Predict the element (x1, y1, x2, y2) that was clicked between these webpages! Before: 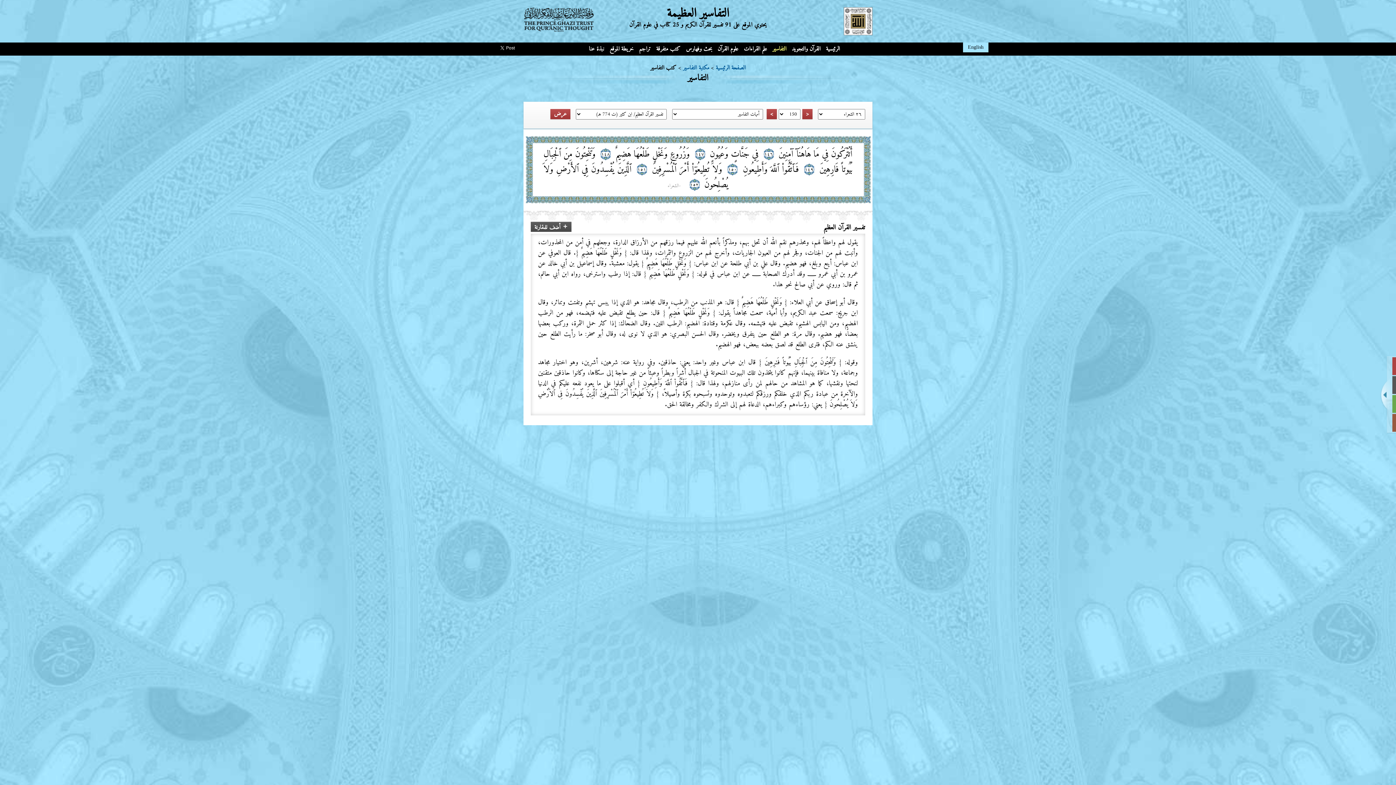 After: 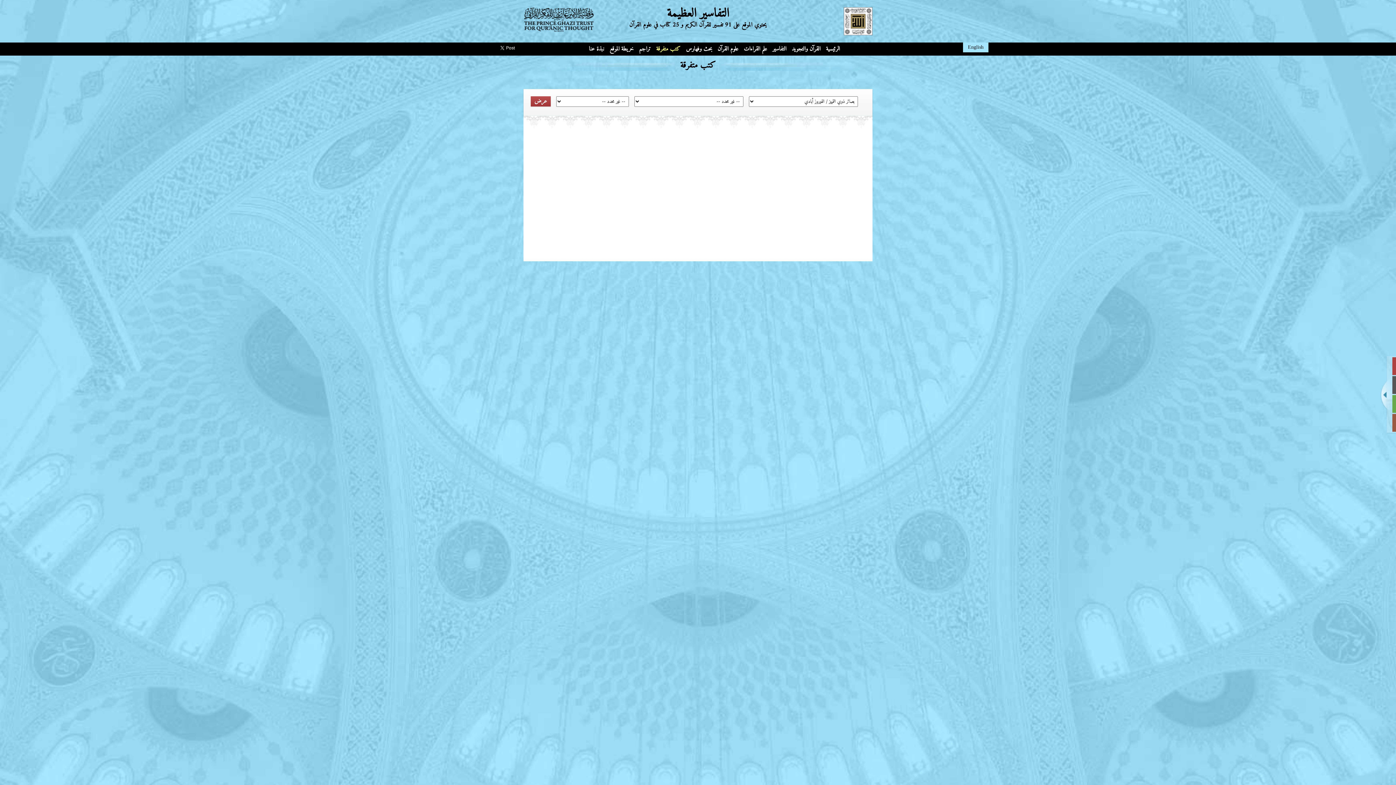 Action: bbox: (654, 42, 682, 55) label: كتب متفرقة